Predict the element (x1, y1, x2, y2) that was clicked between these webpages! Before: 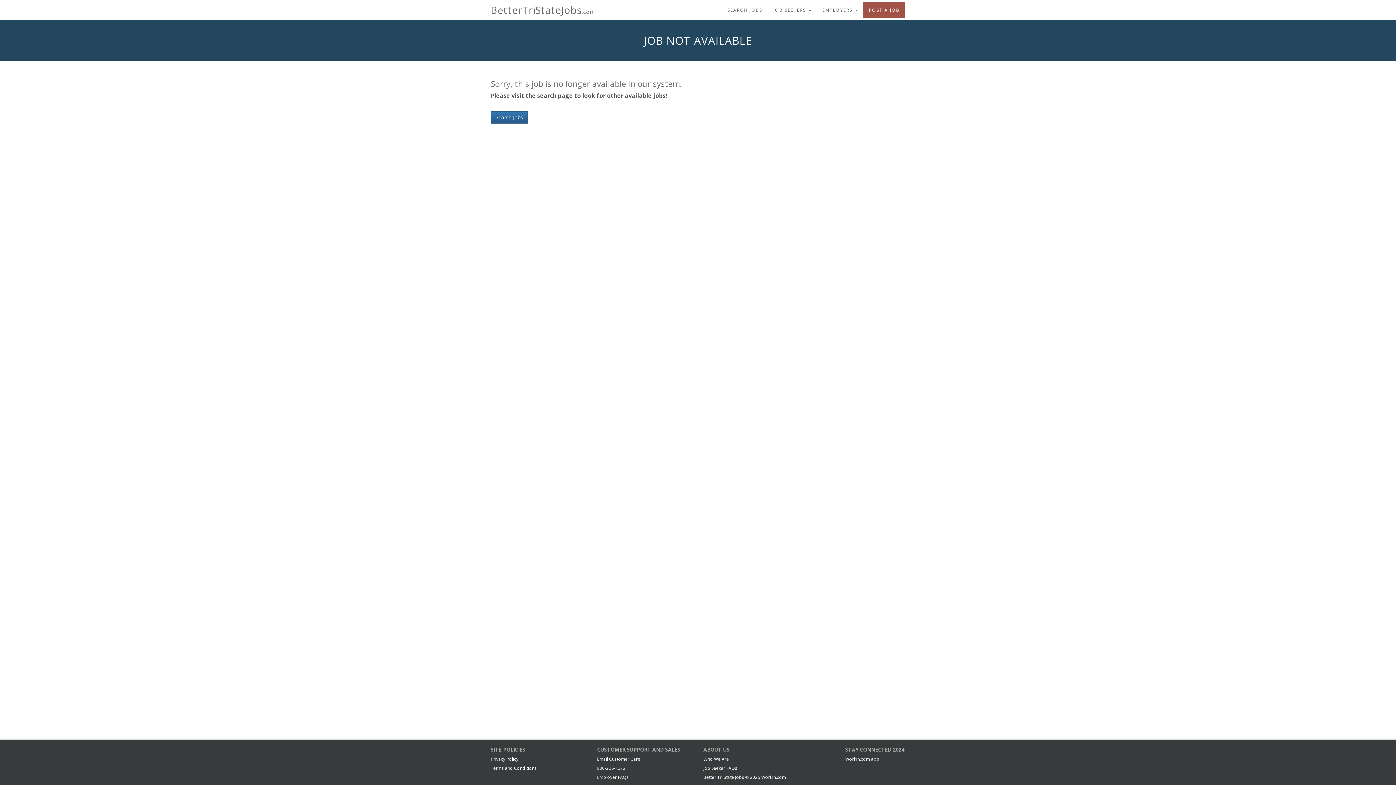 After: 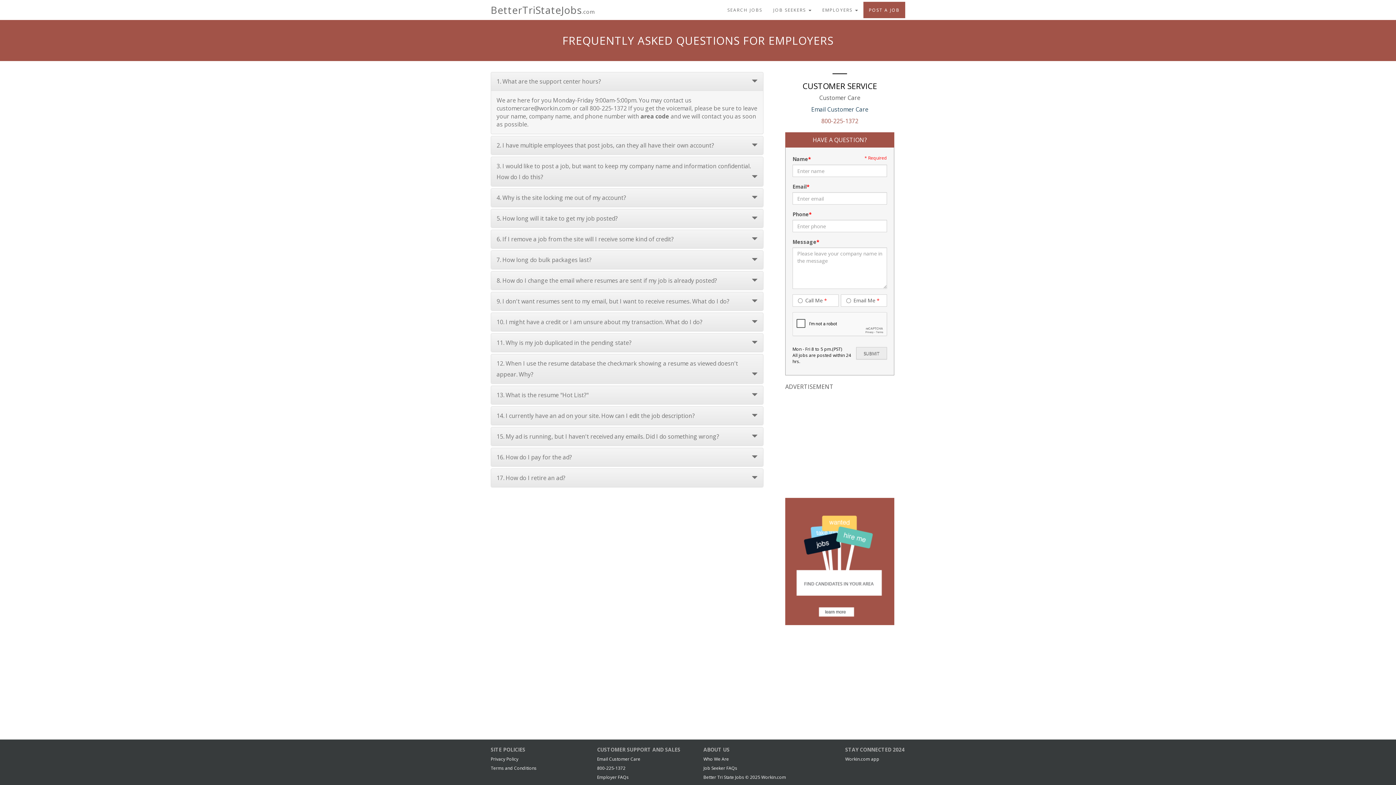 Action: label: Employer FAQs bbox: (597, 774, 628, 780)